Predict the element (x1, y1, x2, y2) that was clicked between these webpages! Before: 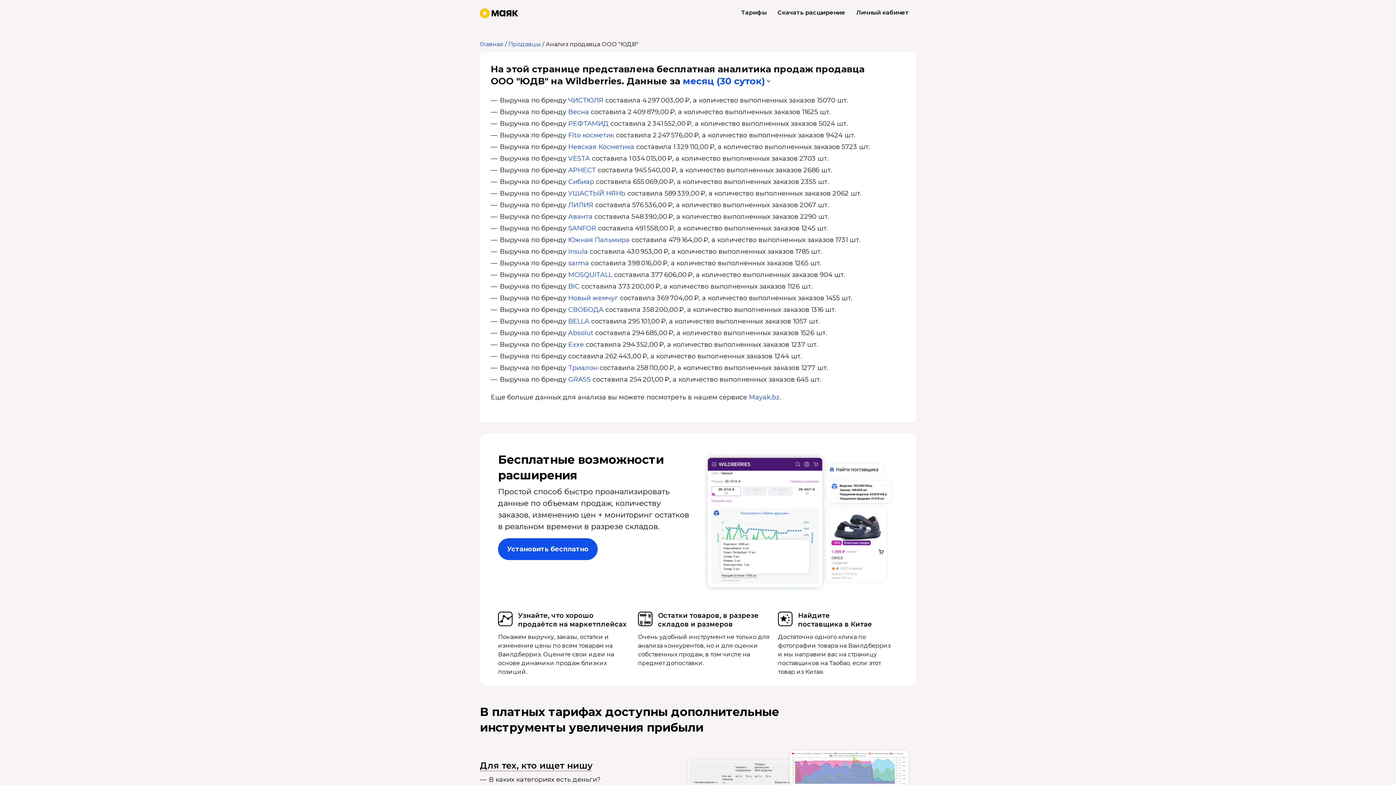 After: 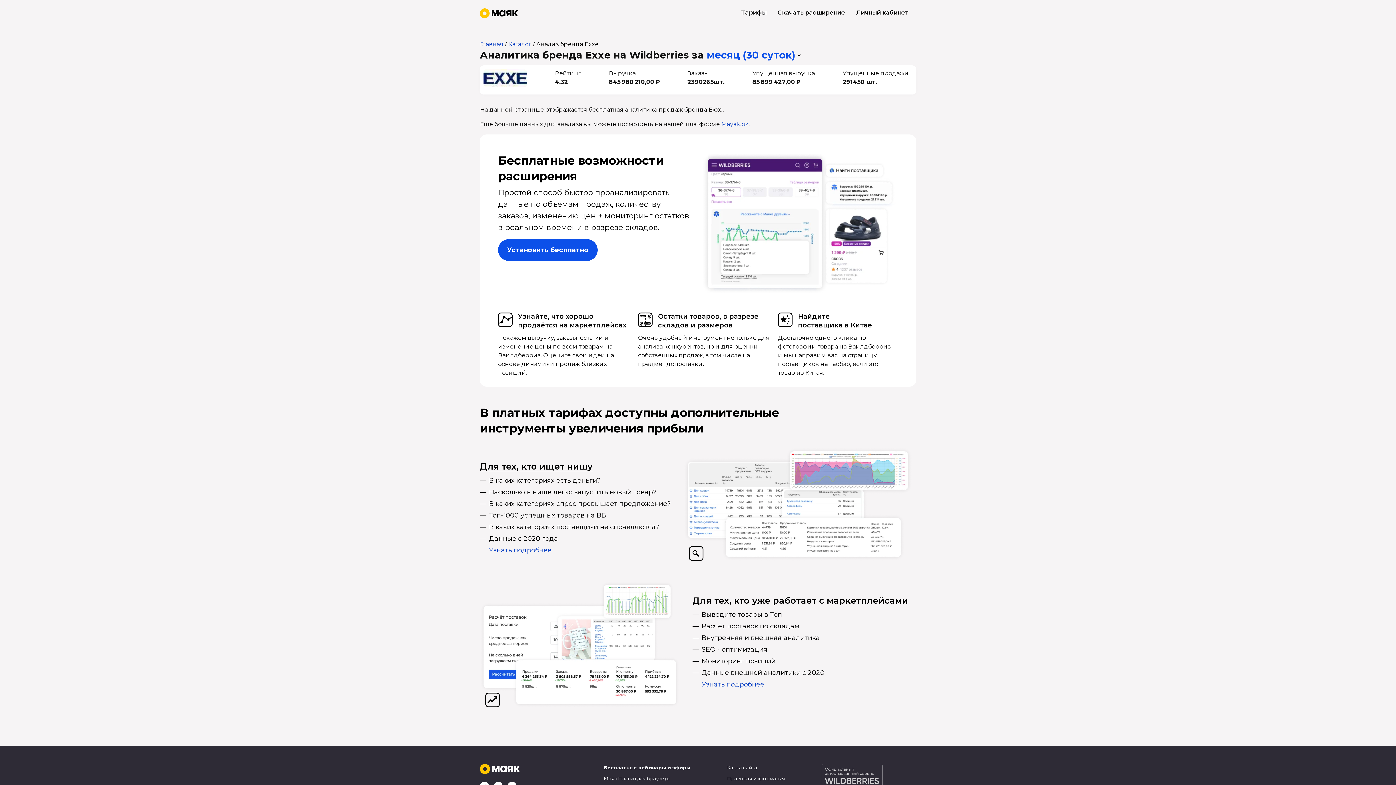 Action: label: Exxe bbox: (568, 340, 584, 348)